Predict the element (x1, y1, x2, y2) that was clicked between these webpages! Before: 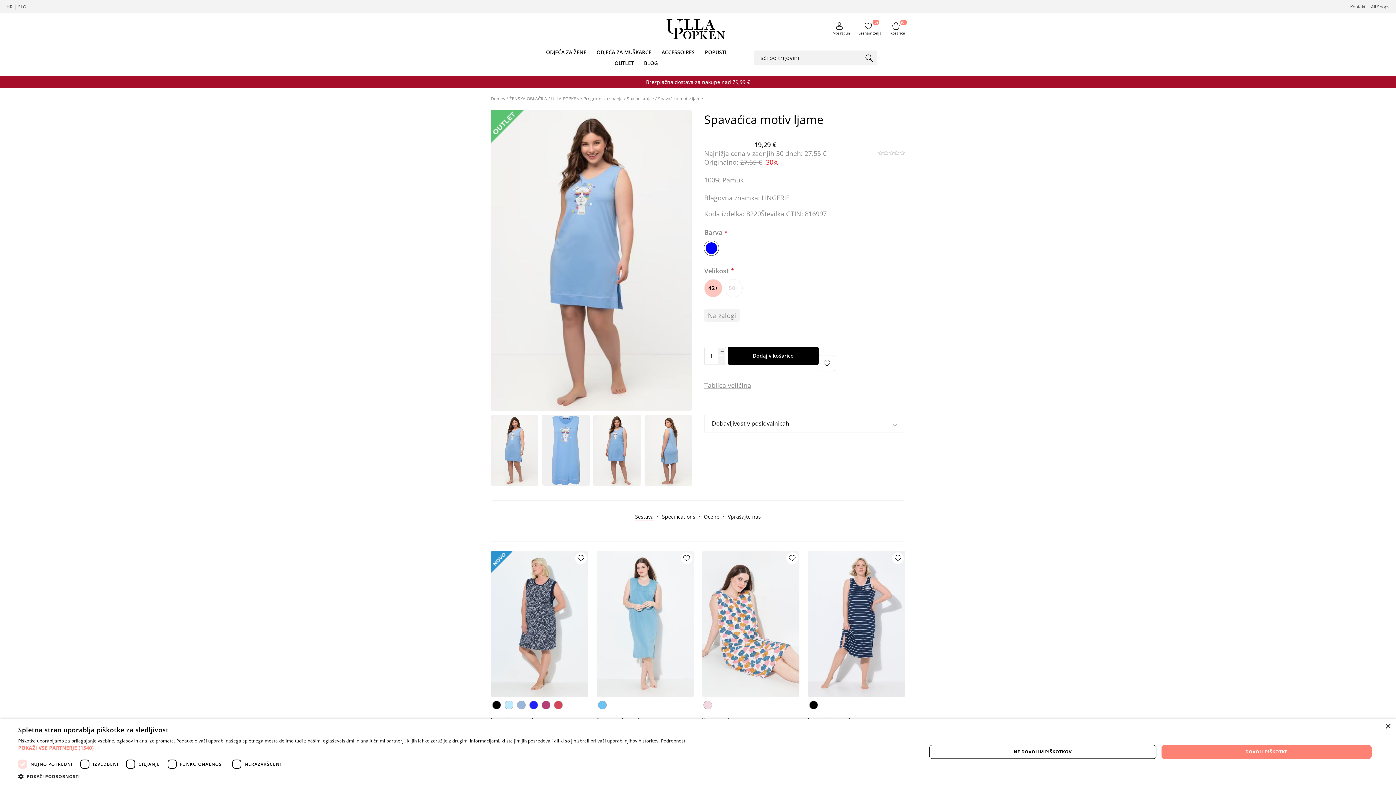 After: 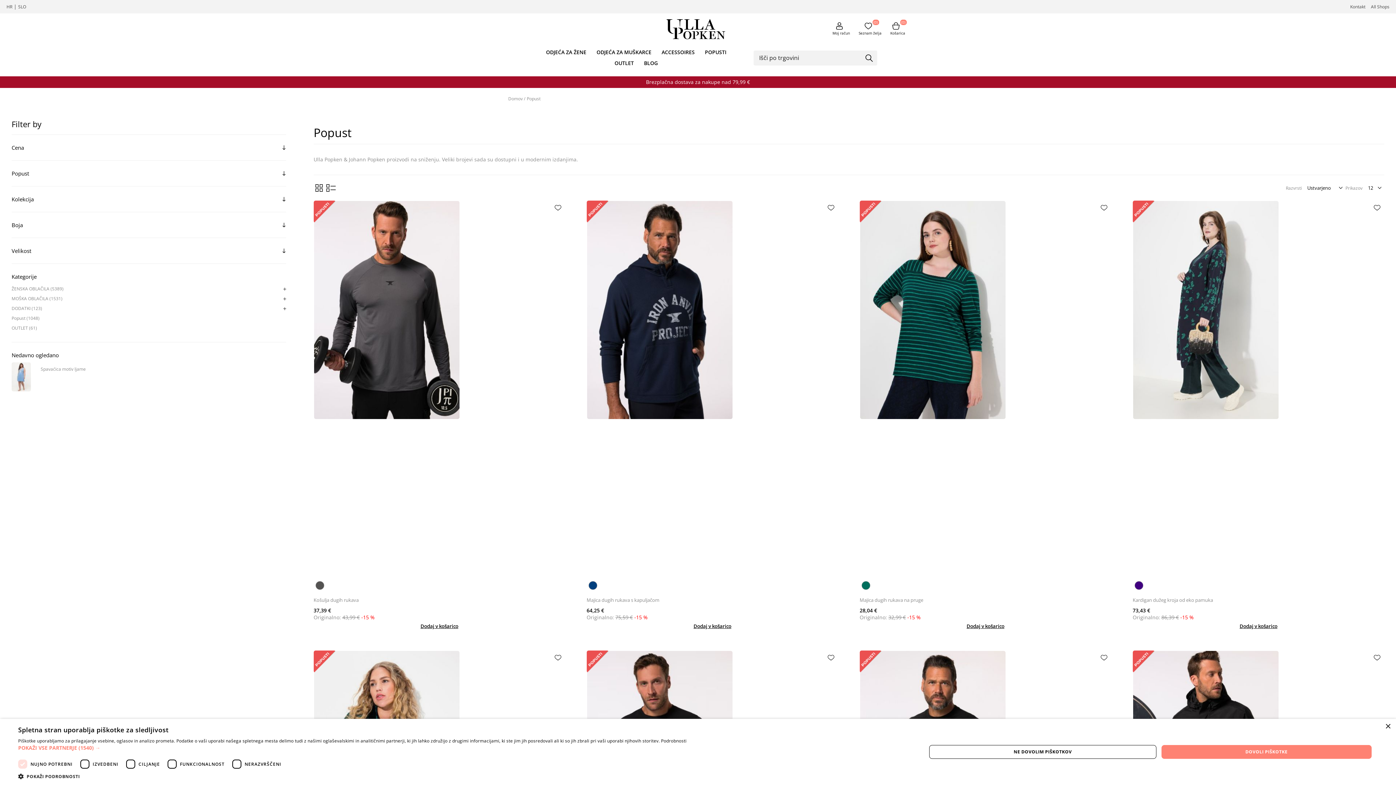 Action: bbox: (700, 47, 731, 57) label: POPUSTI